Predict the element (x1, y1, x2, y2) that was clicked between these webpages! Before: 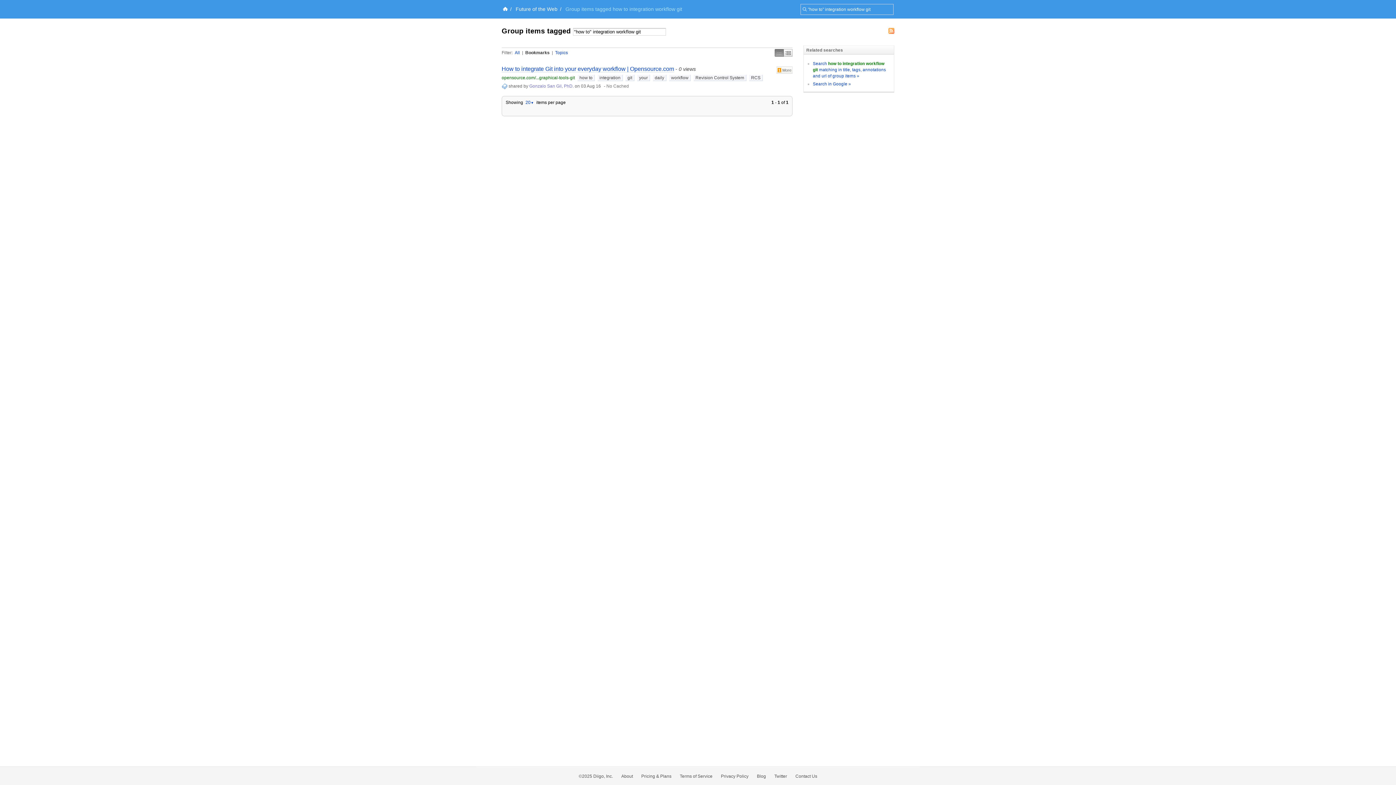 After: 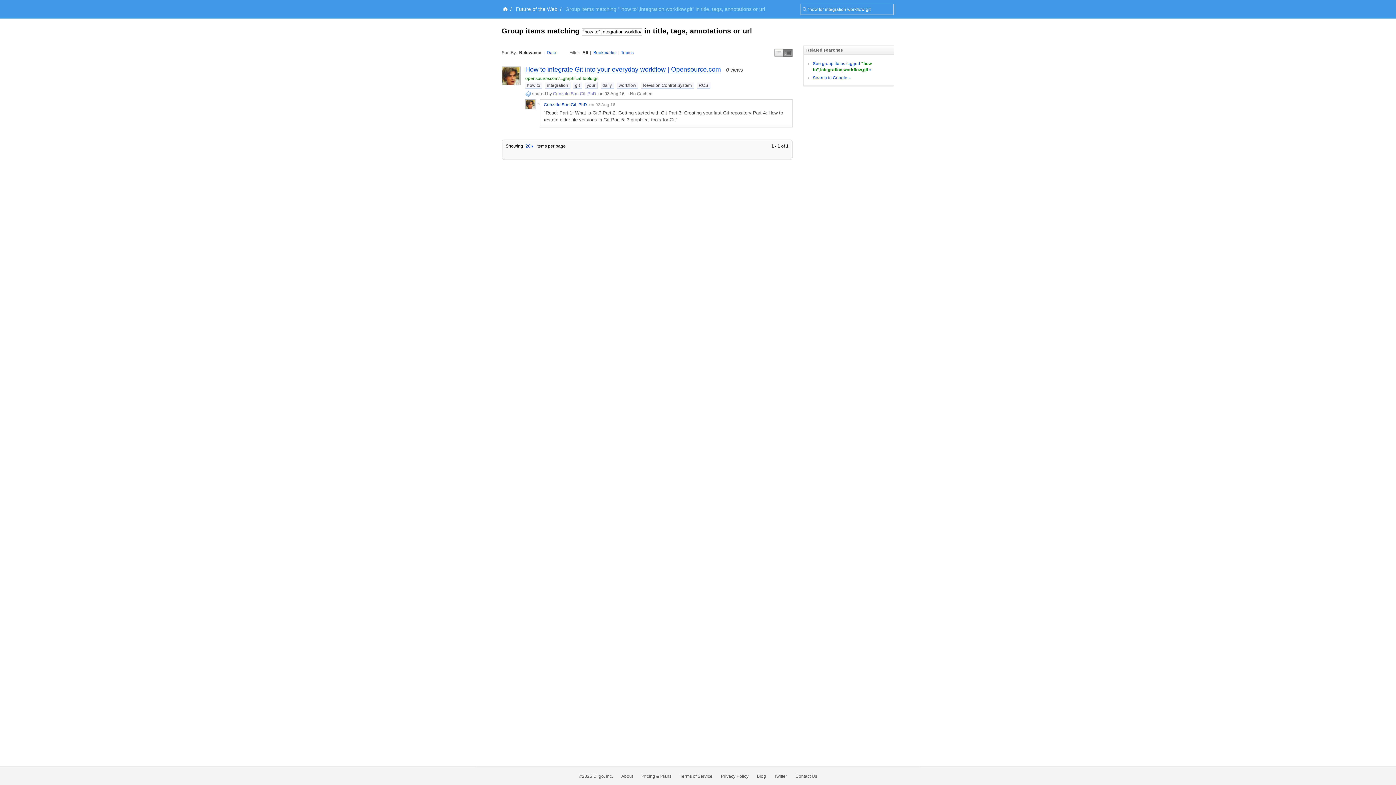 Action: label: Search how to integration workflow git matching in title, tags, annotations and url of group items » bbox: (813, 61, 886, 78)